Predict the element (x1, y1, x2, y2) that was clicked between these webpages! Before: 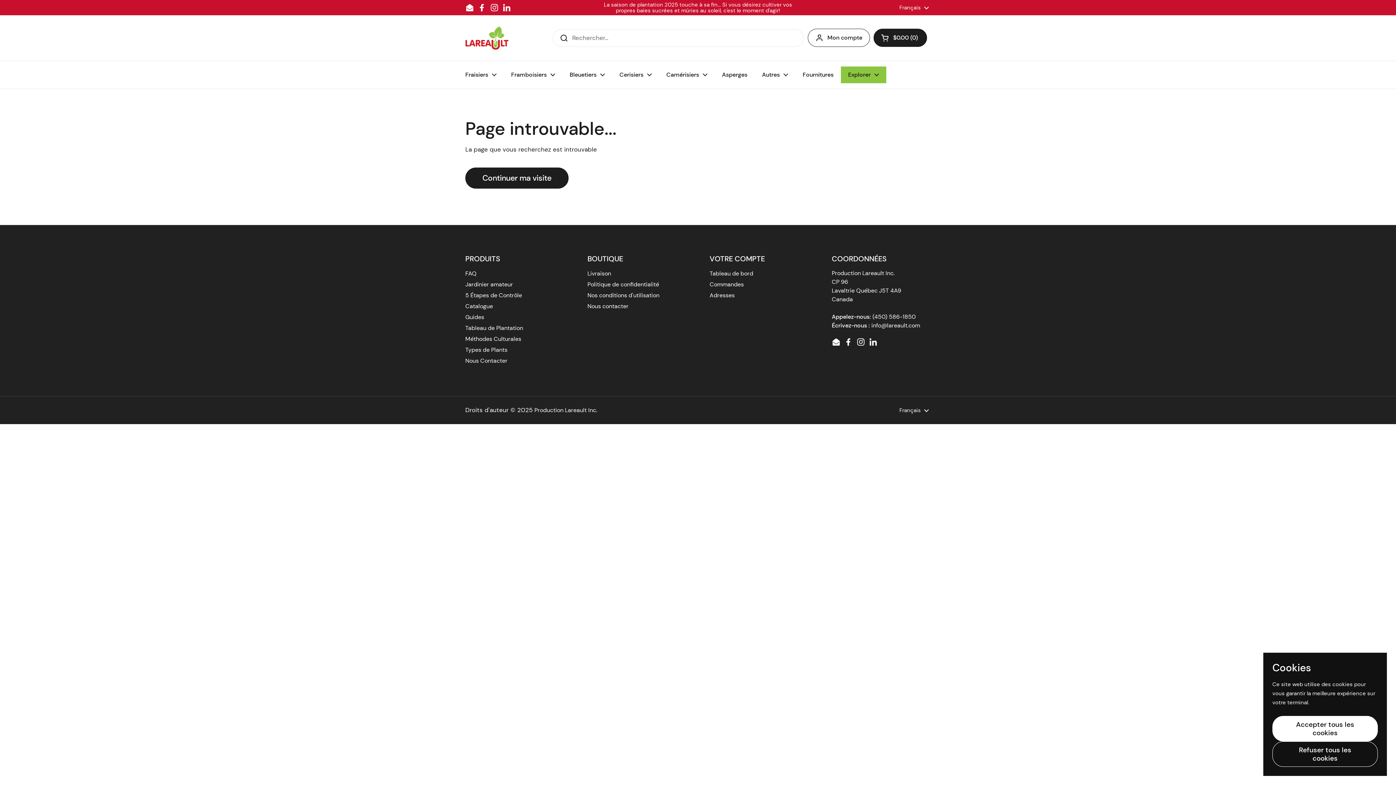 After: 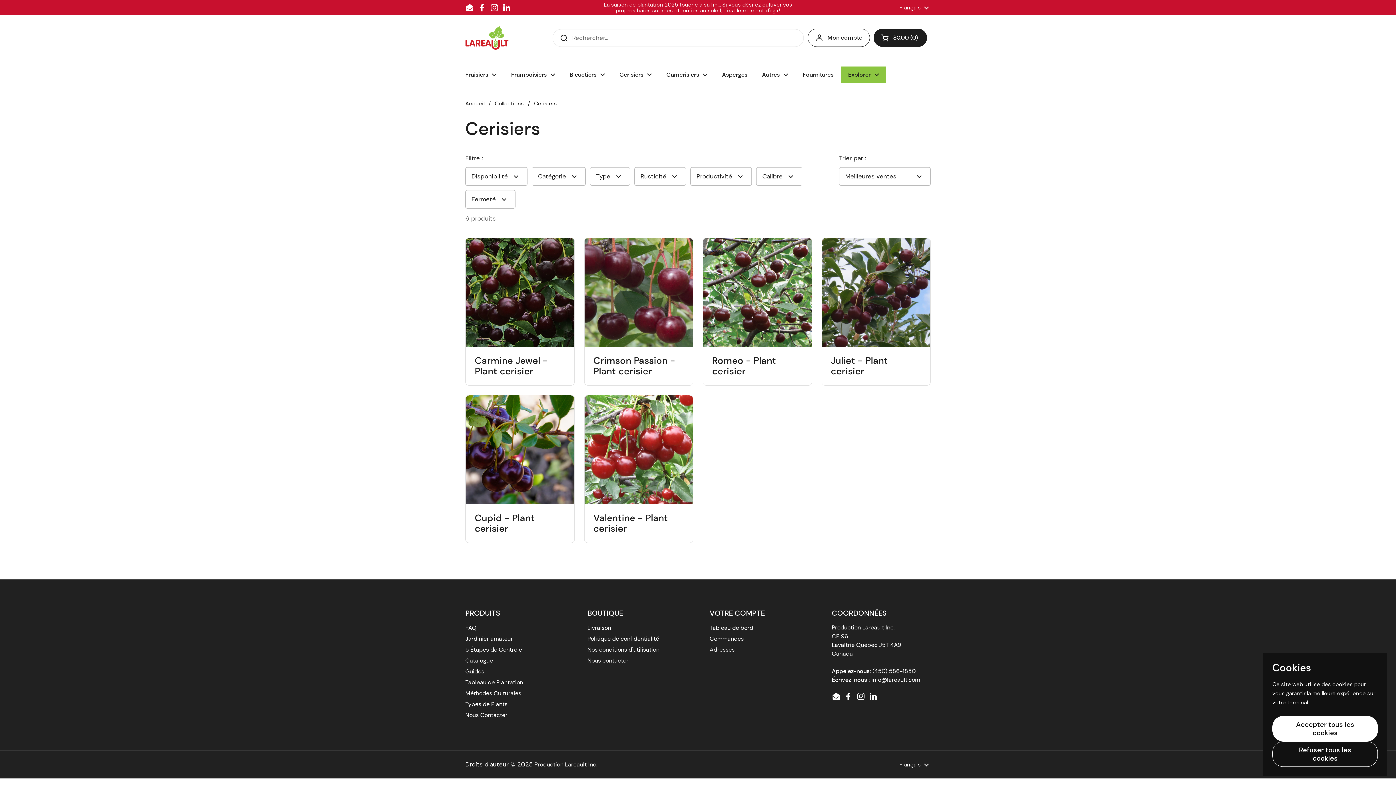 Action: label: Cerisiers bbox: (612, 66, 659, 83)